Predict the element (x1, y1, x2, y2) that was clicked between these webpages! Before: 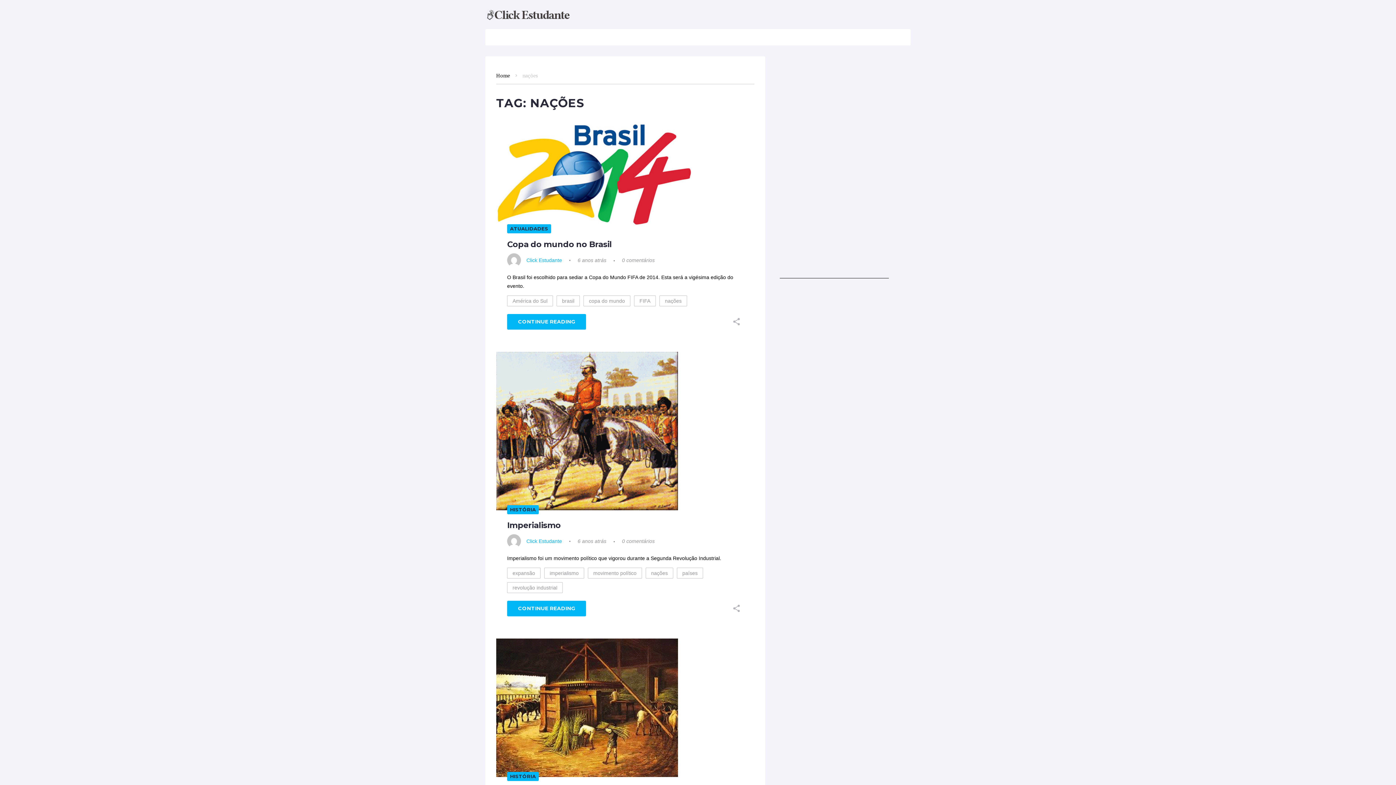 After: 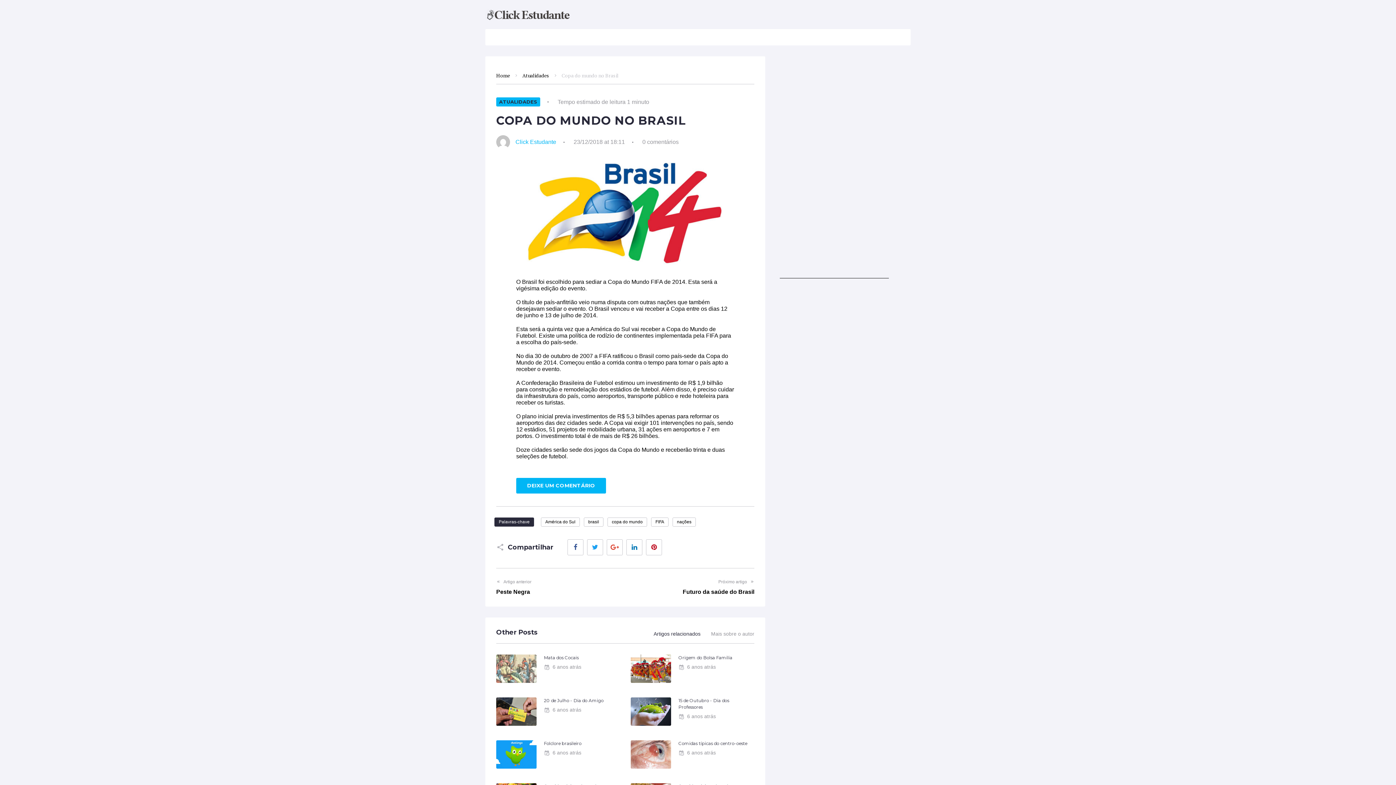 Action: bbox: (507, 239, 611, 249) label: Copa do mundo no Brasil